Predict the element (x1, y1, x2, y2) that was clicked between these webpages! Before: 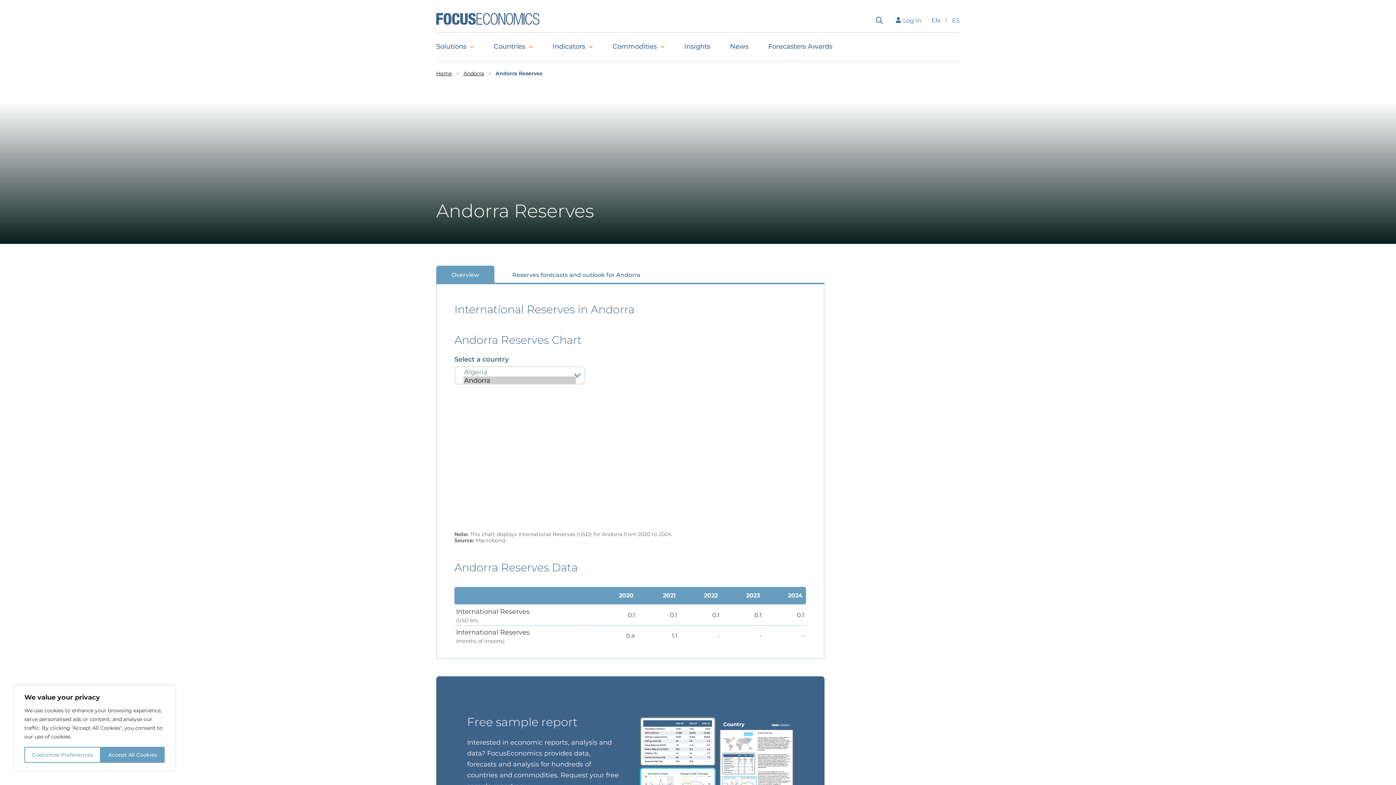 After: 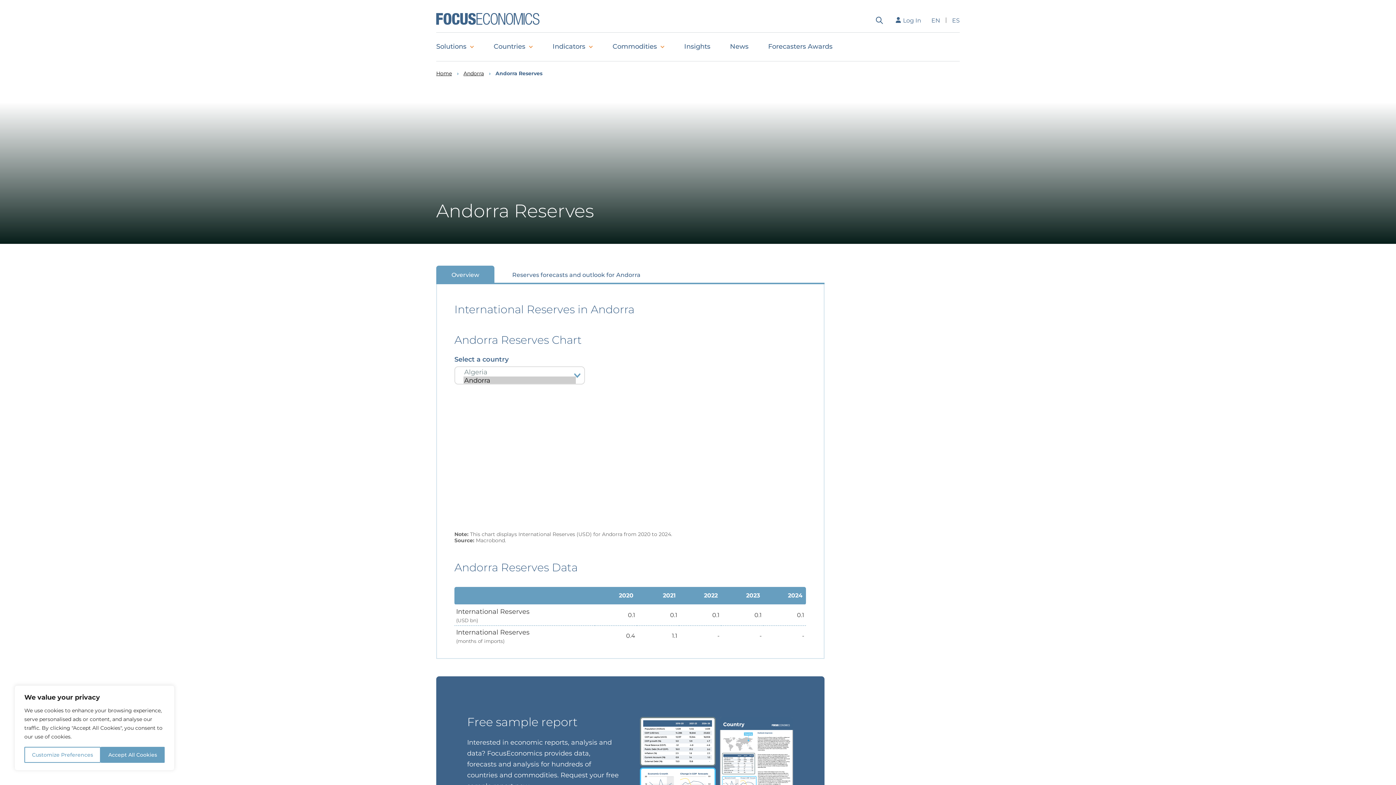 Action: label: Andorra Reserves bbox: (495, 70, 542, 76)